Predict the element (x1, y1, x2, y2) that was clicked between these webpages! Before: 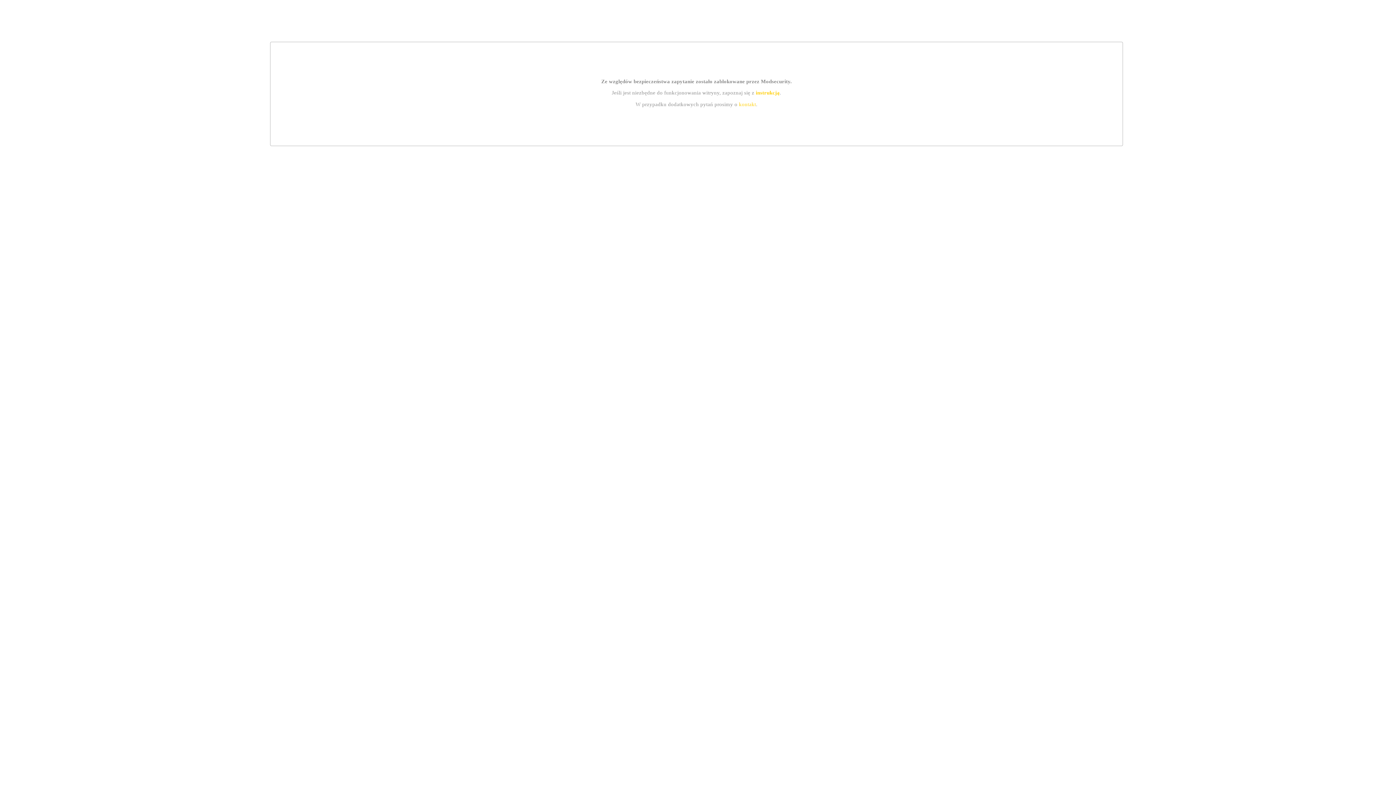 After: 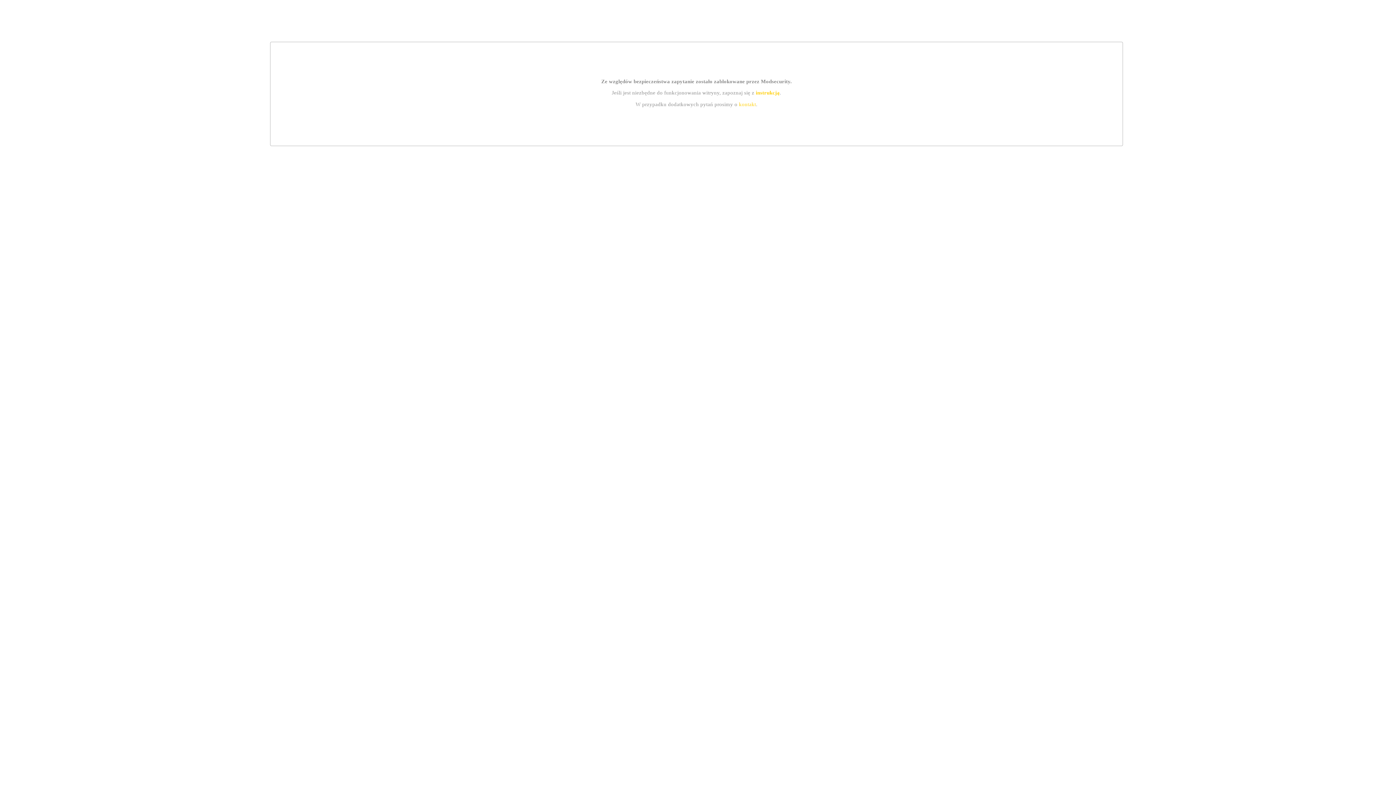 Action: bbox: (755, 89, 779, 95) label: instrukcją